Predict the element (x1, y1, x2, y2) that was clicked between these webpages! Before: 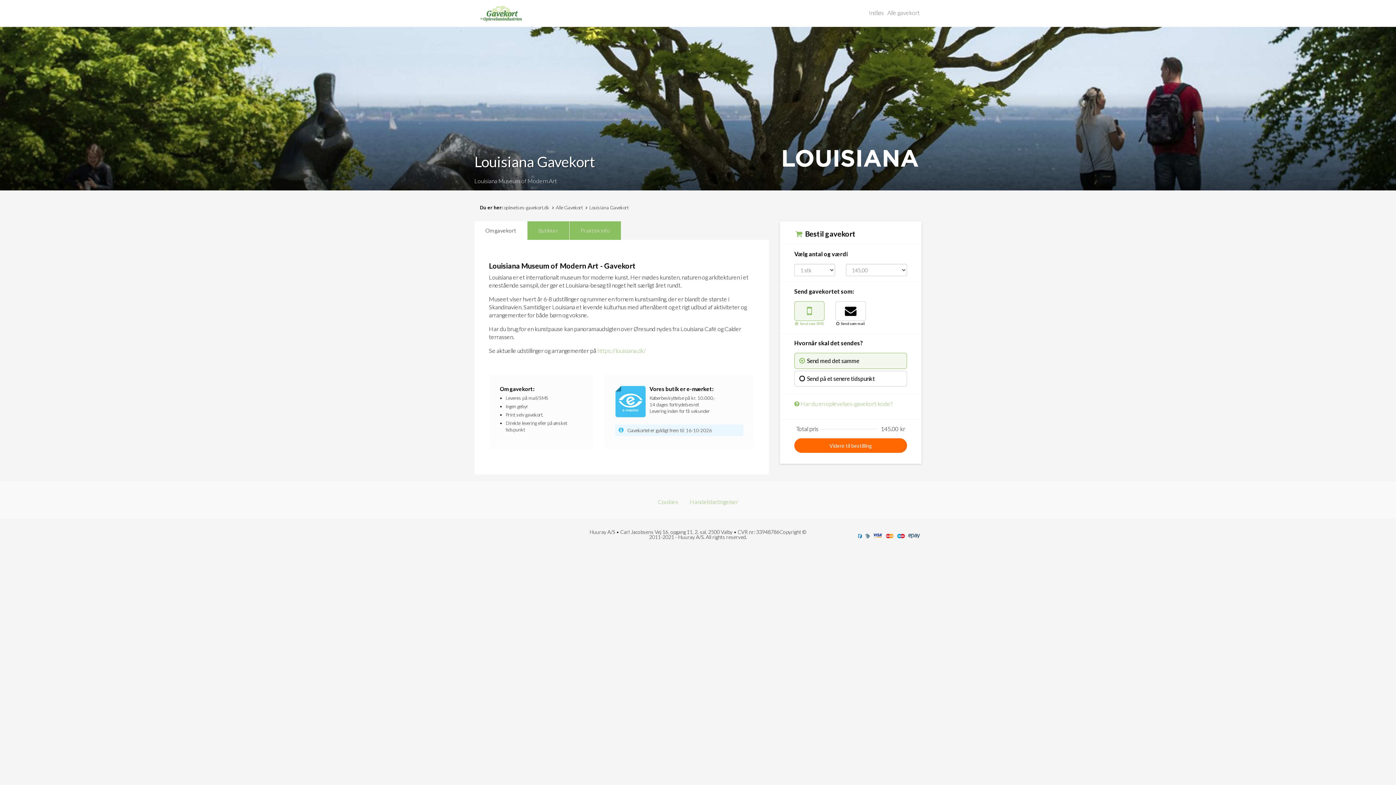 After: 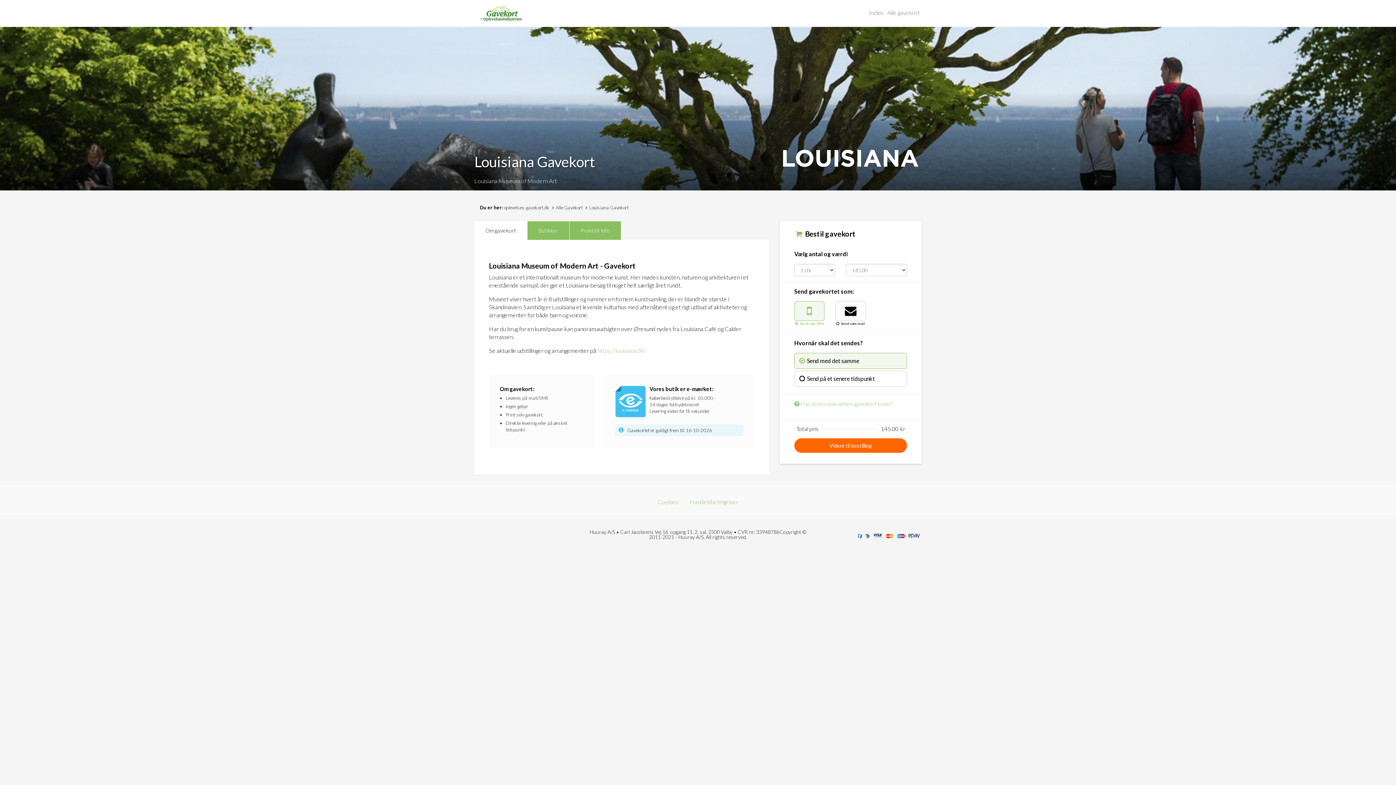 Action: bbox: (474, 221, 527, 240) label: Om gavekort